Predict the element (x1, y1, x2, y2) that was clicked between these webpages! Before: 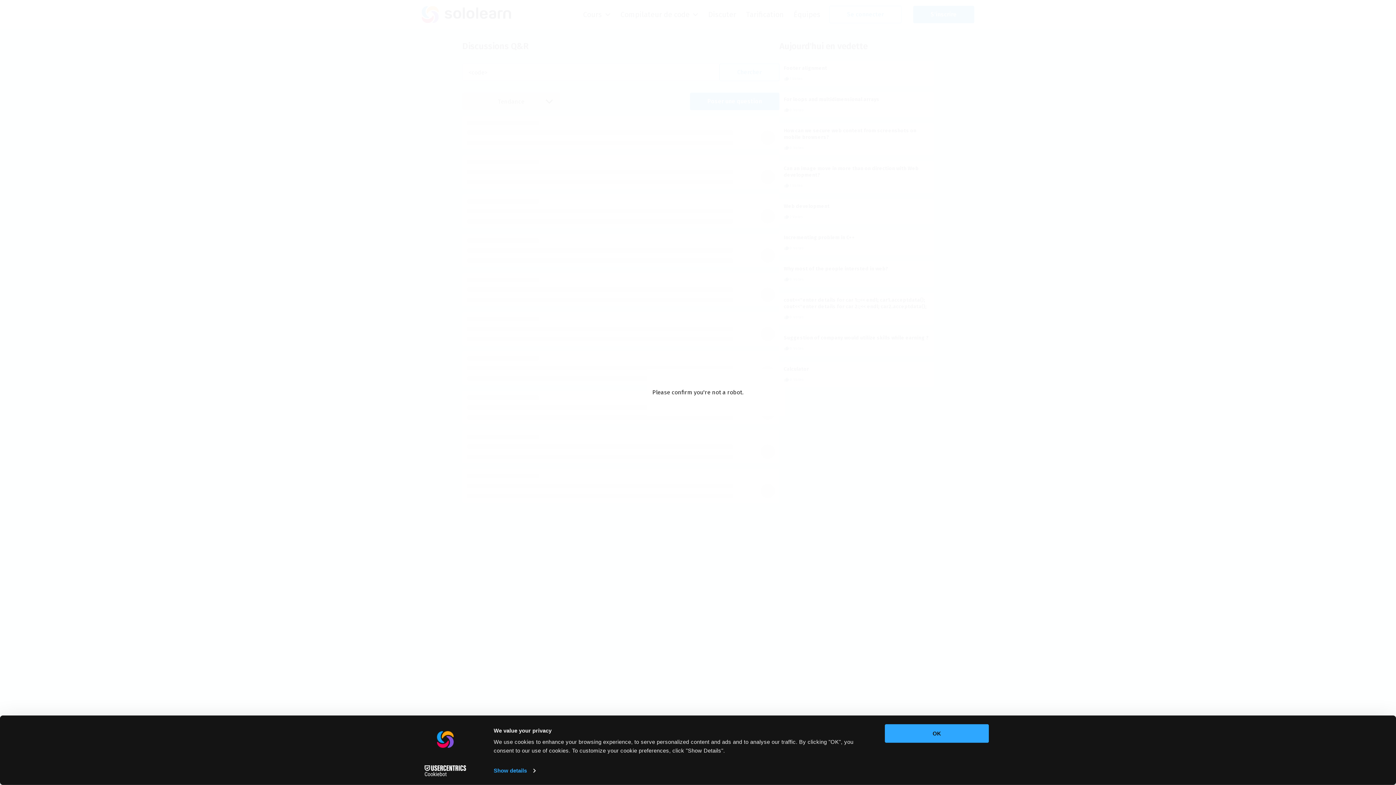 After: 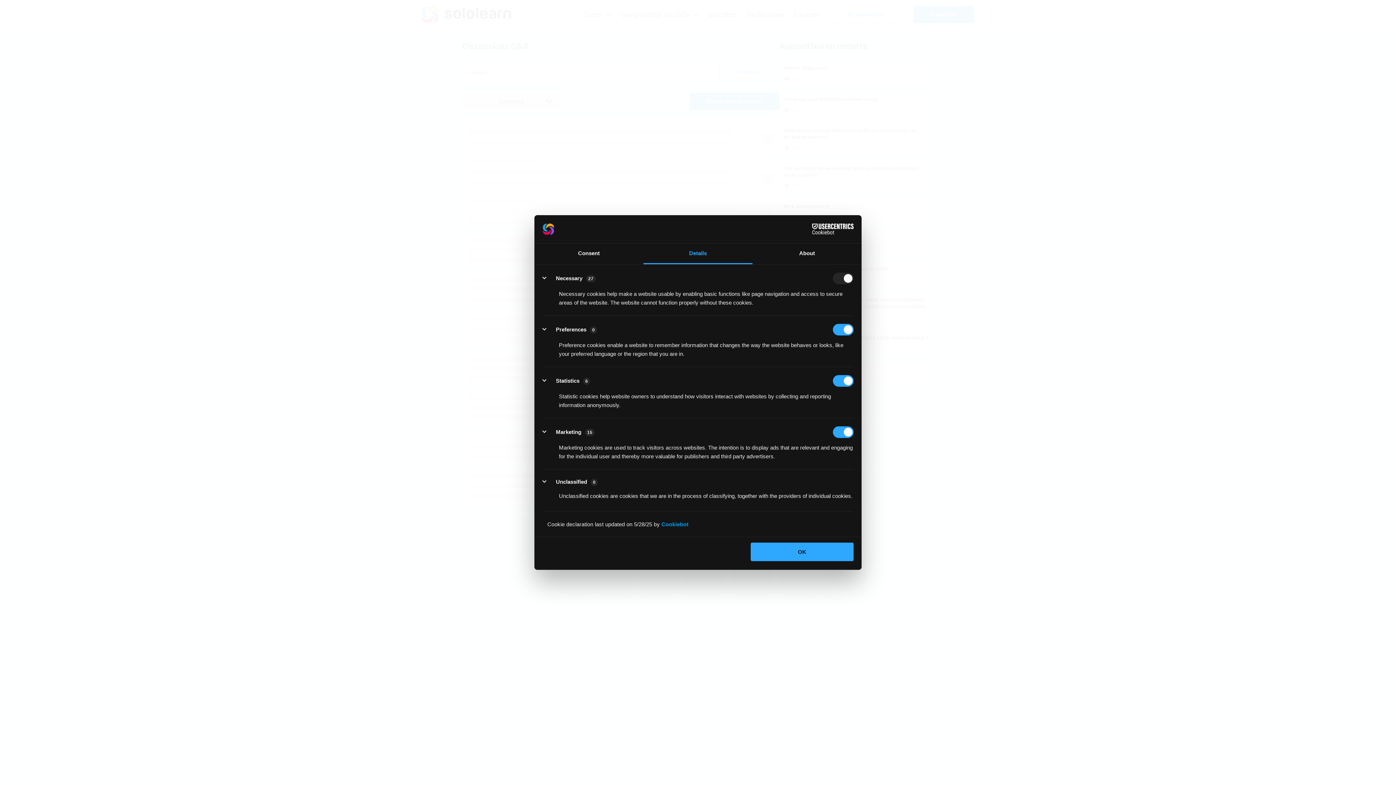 Action: bbox: (493, 765, 535, 776) label: Show details